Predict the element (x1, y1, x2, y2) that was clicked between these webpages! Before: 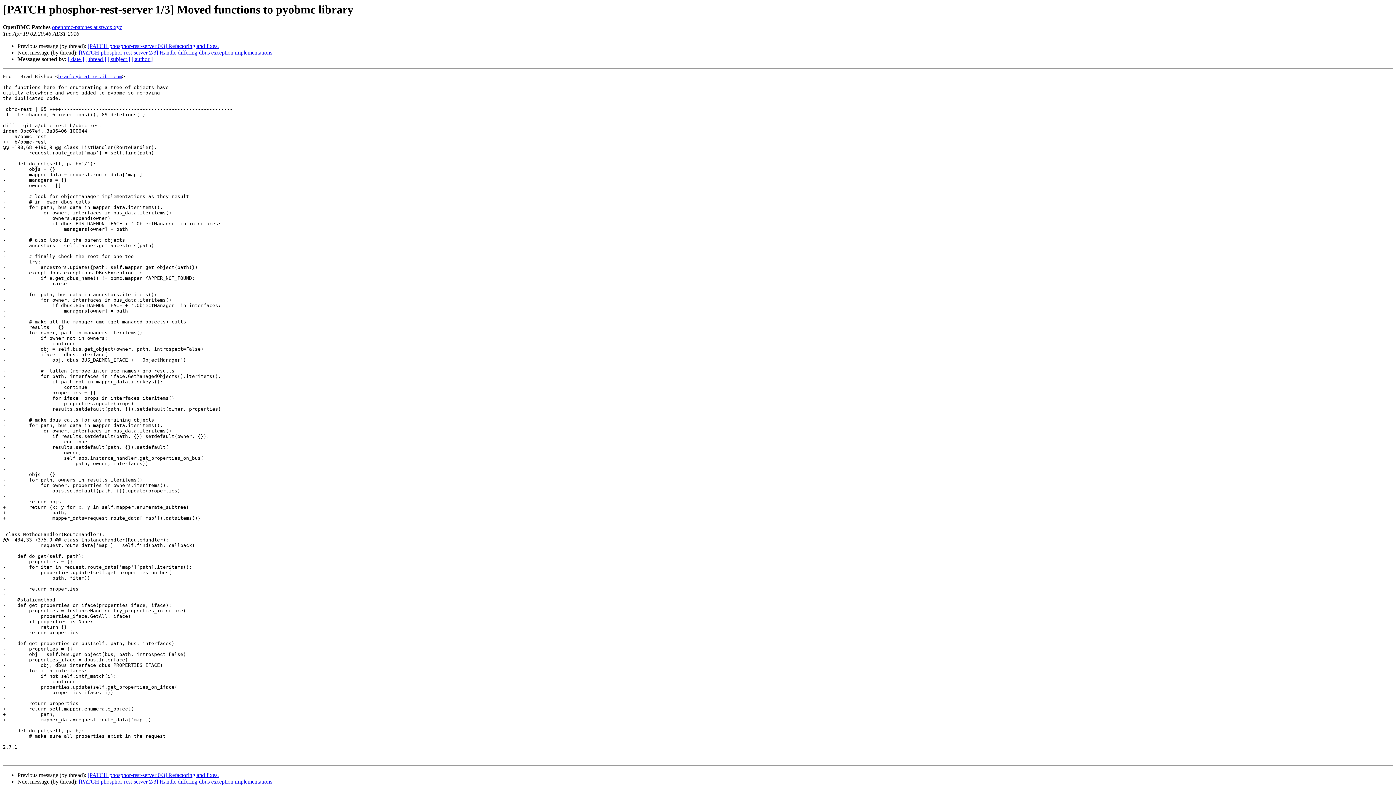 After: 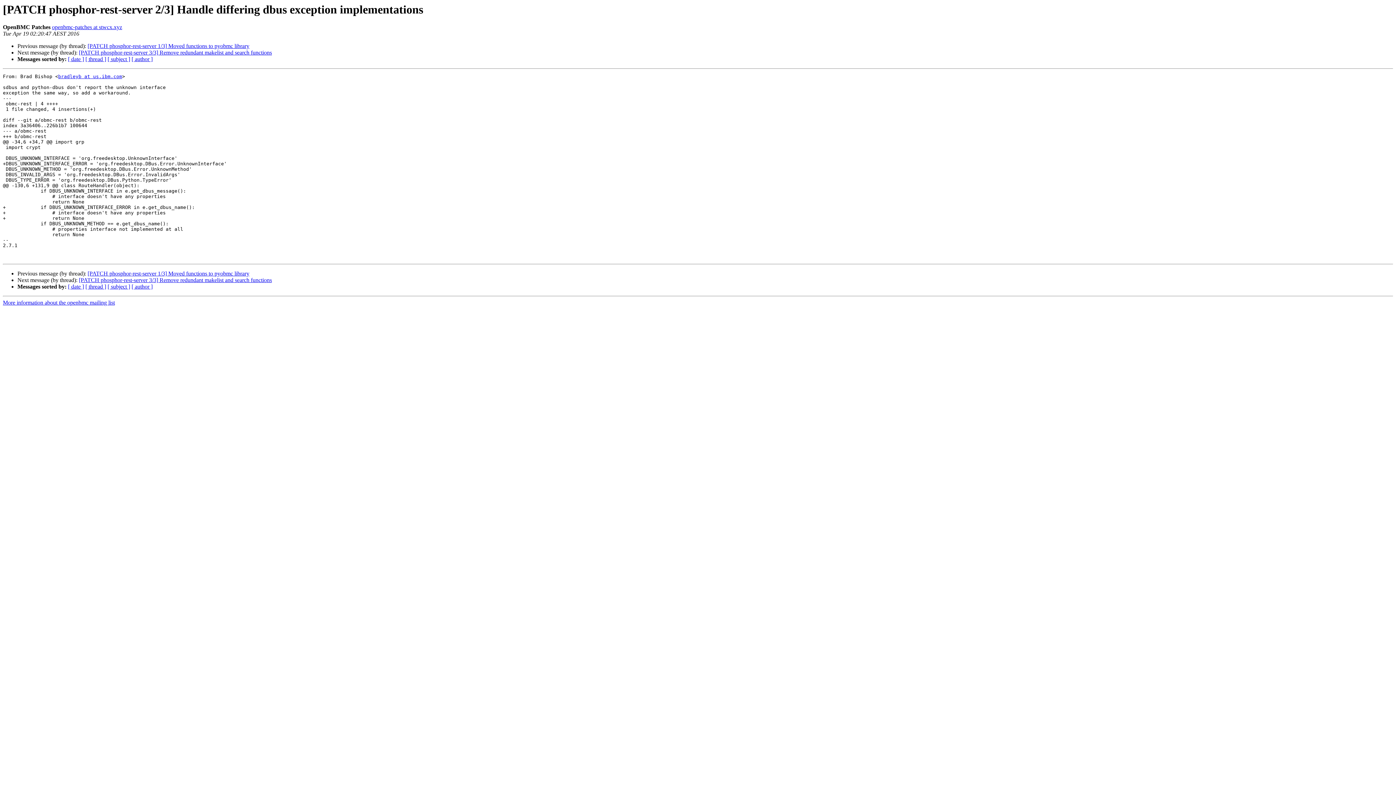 Action: label: [PATCH phosphor-rest-server 2/3] Handle differing dbus exception implementations bbox: (78, 779, 272, 785)